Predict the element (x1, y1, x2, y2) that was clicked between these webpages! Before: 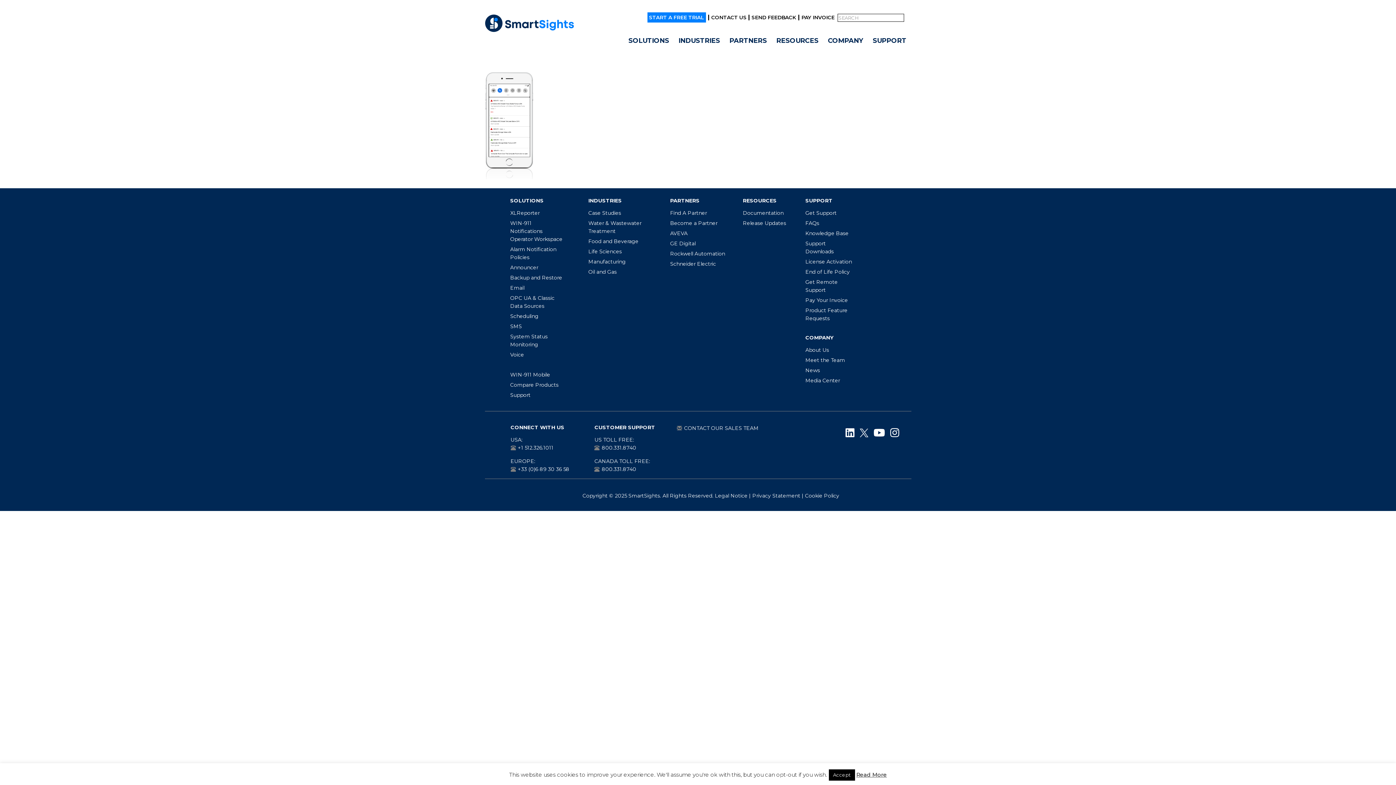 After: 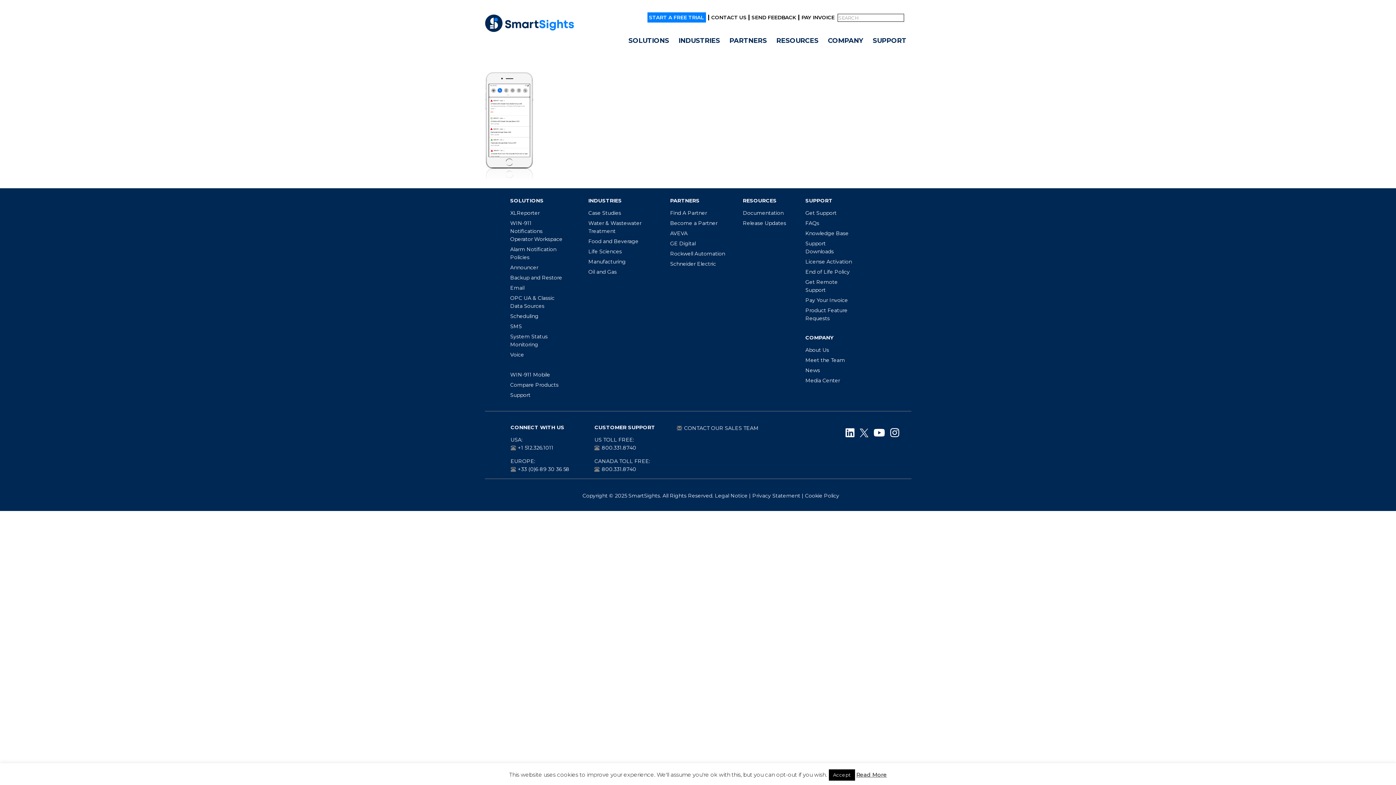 Action: bbox: (890, 427, 903, 438)